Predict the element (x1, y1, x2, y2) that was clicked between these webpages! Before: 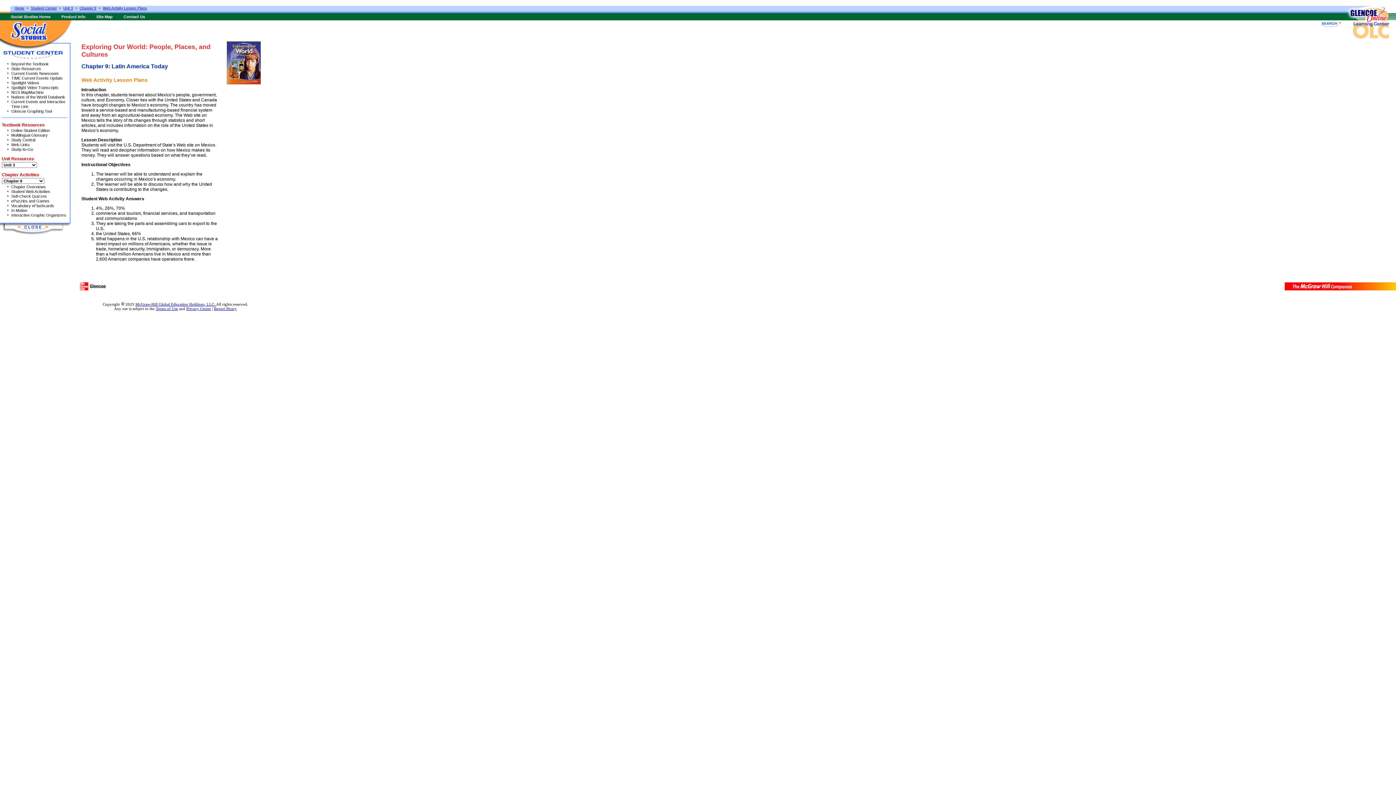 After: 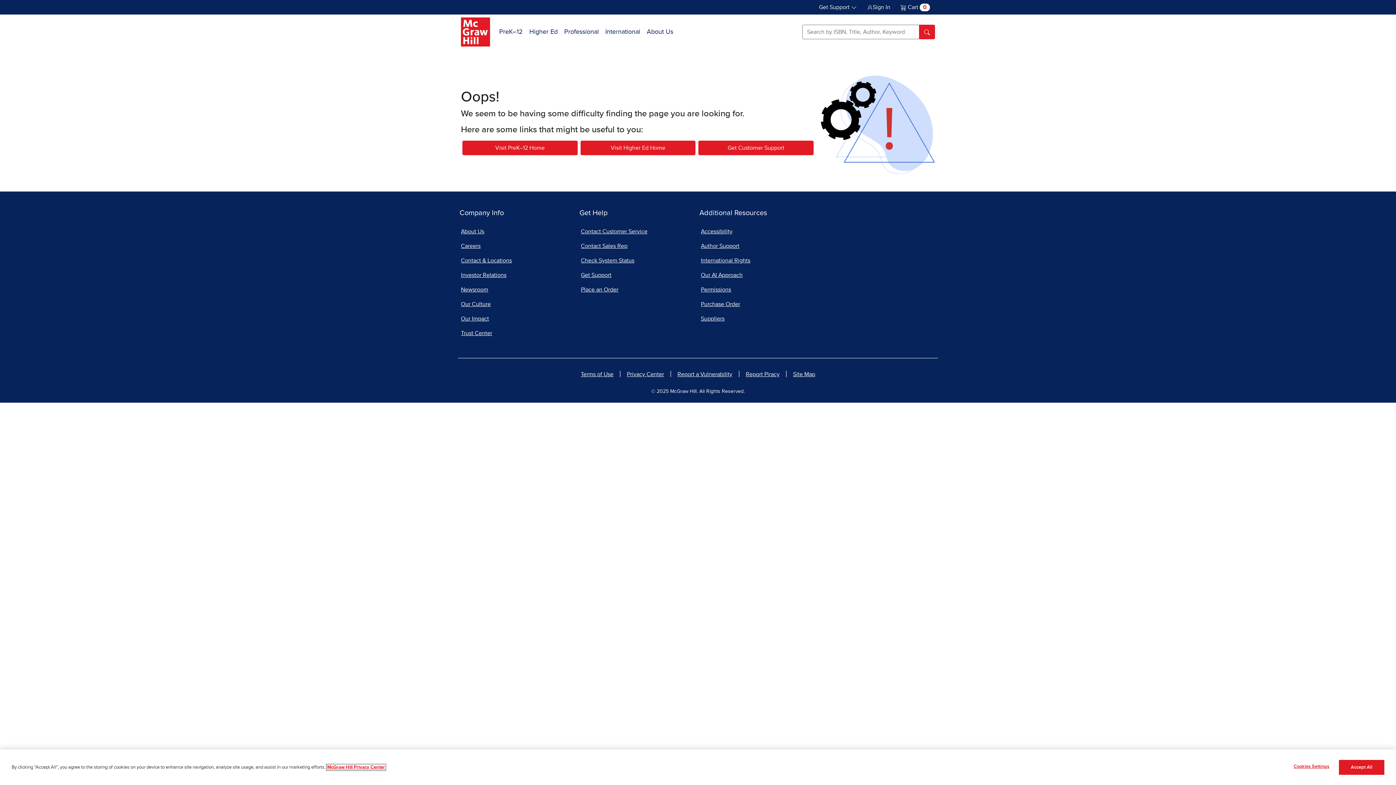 Action: label: Product Info bbox: (50, 14, 85, 18)